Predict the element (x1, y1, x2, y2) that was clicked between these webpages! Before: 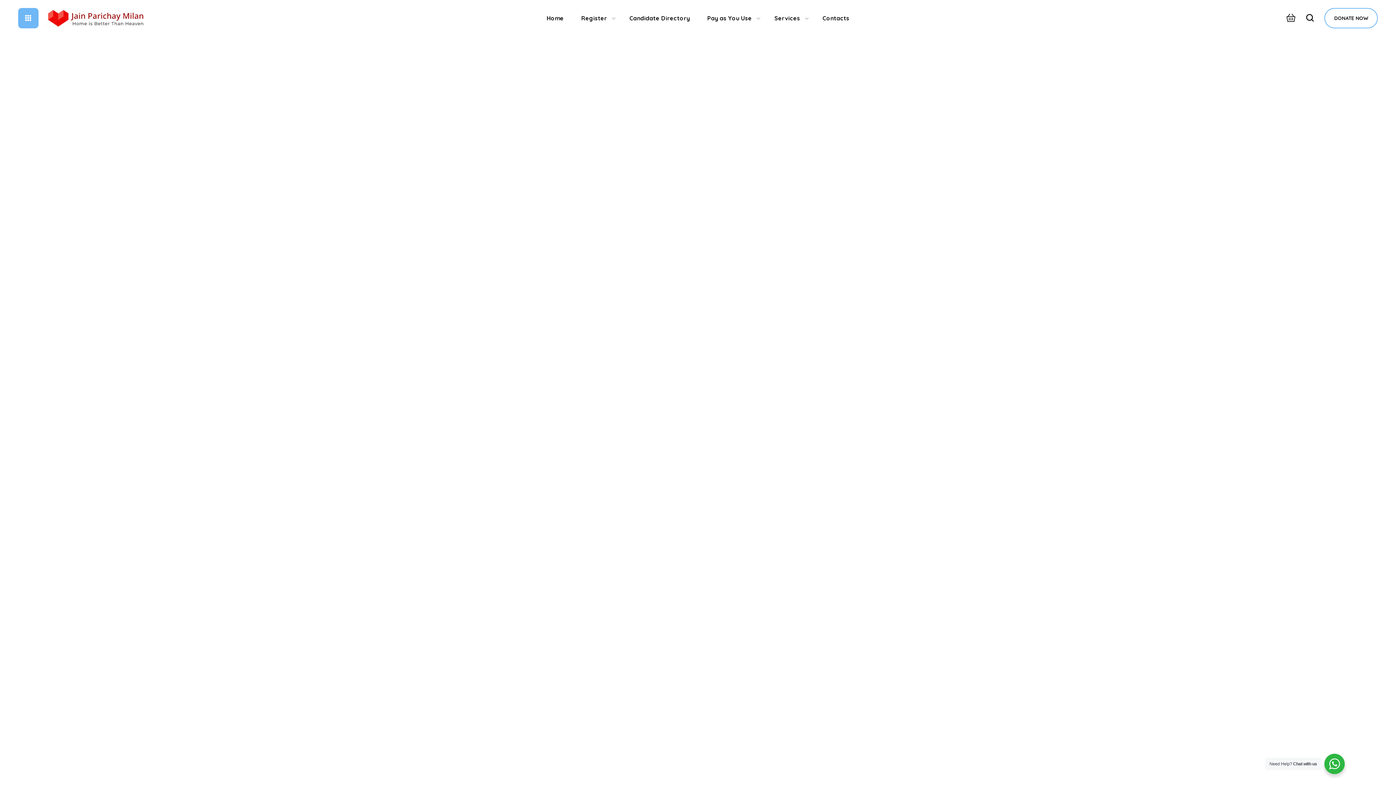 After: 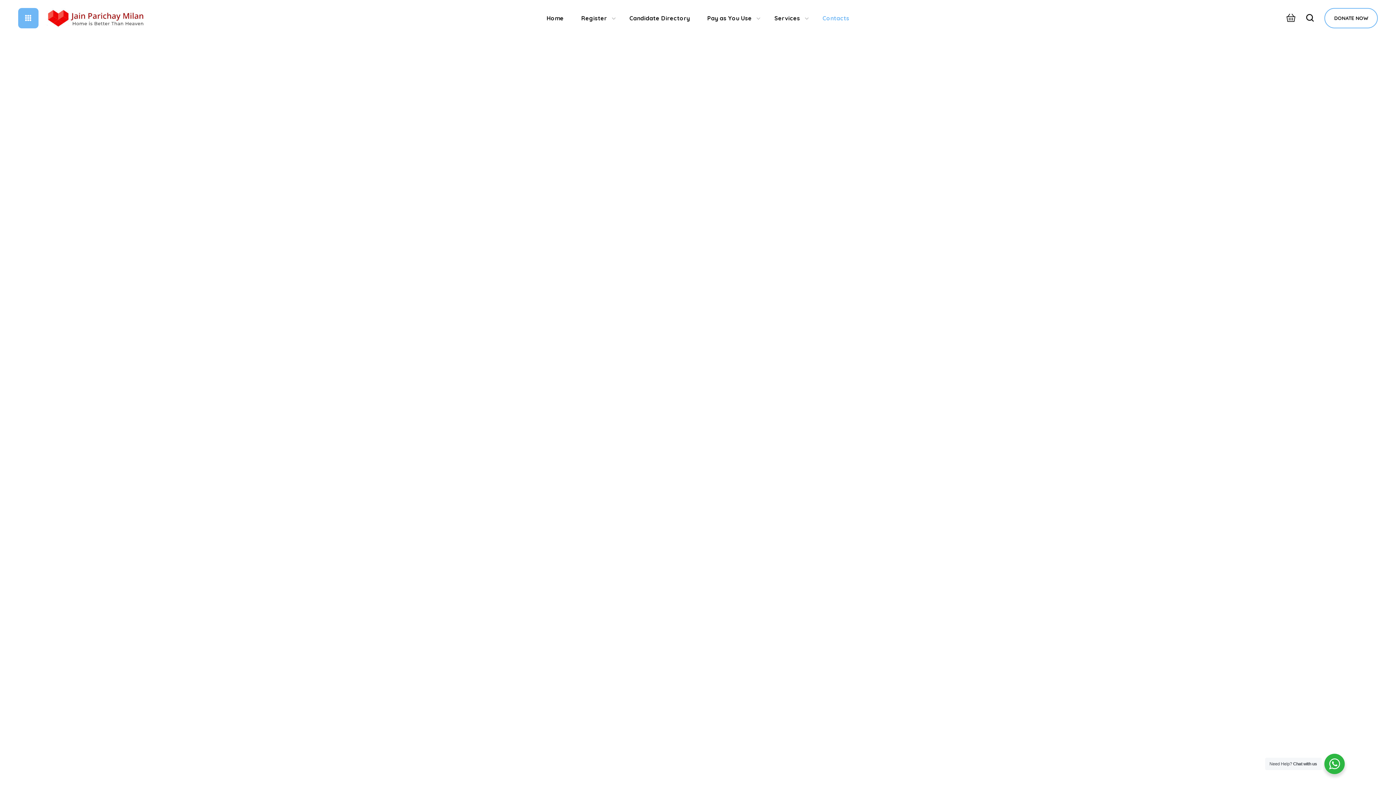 Action: bbox: (814, 0, 858, 36) label: Contacts